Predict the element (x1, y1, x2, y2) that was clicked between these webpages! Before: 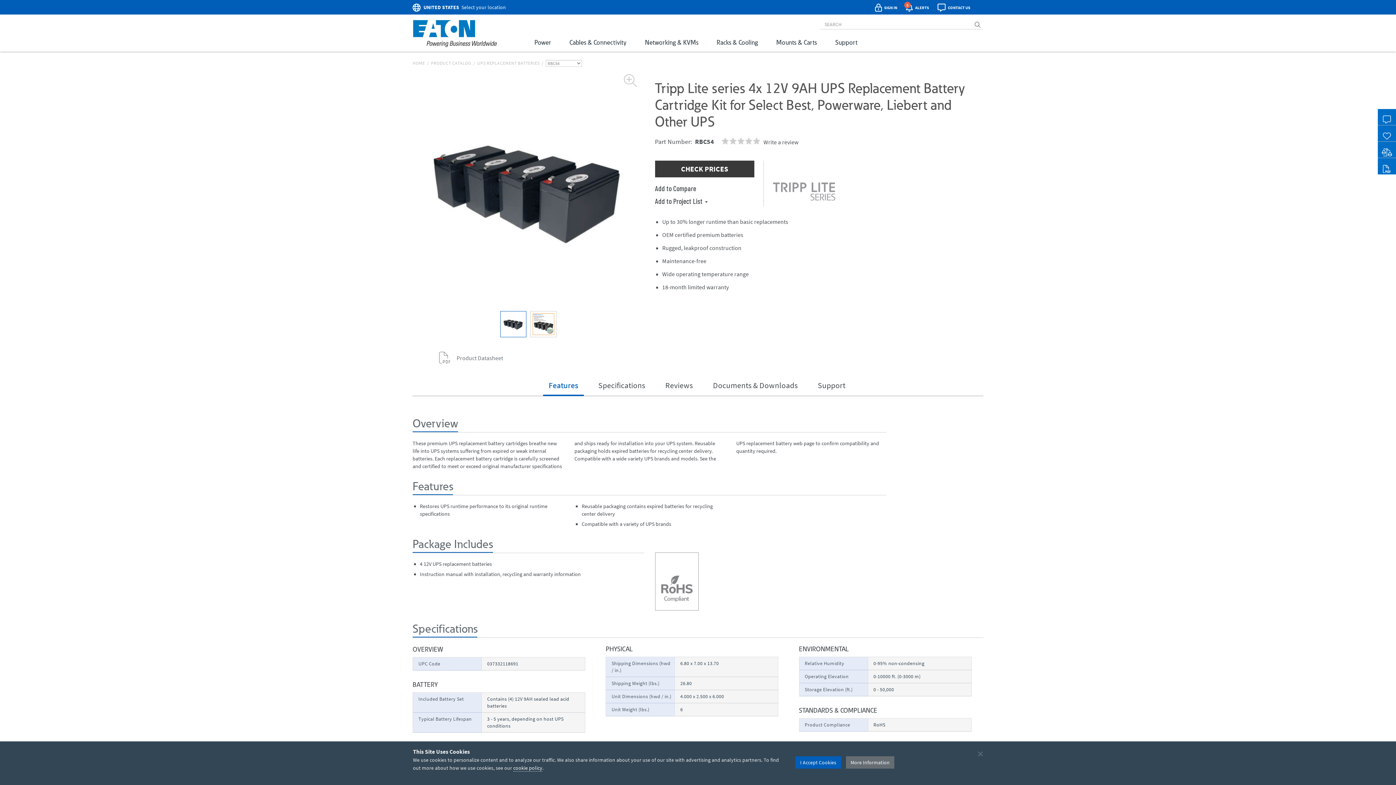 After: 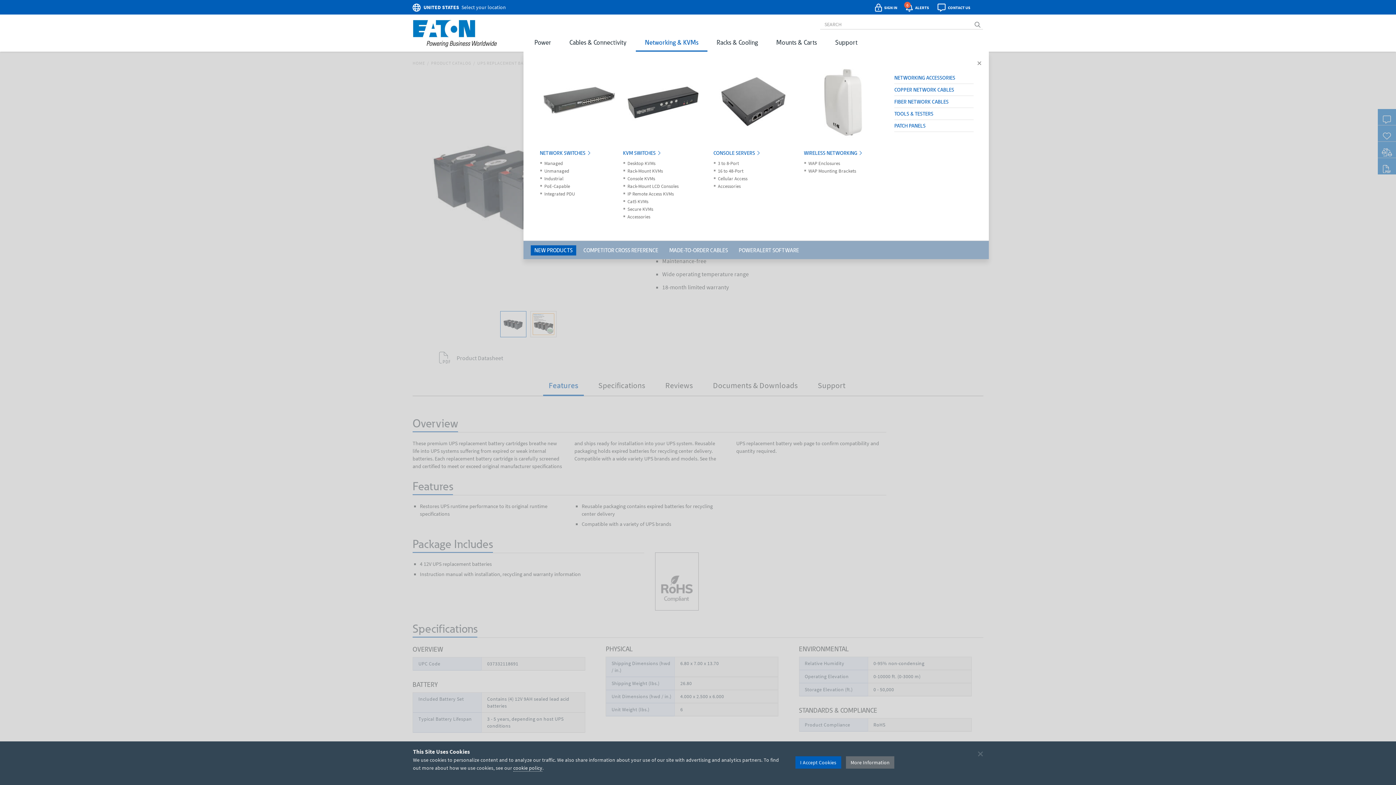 Action: bbox: (636, 33, 707, 51) label: Networking & KVMs